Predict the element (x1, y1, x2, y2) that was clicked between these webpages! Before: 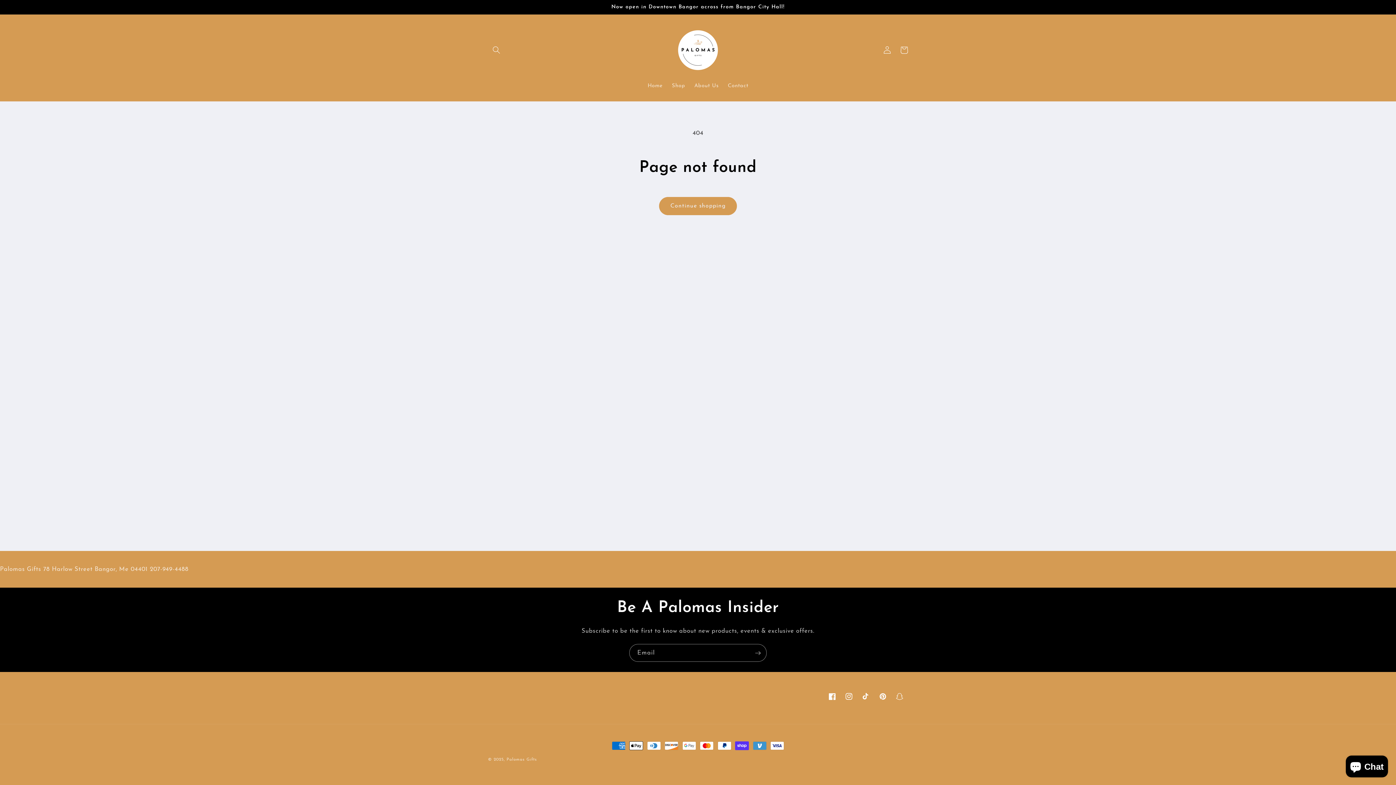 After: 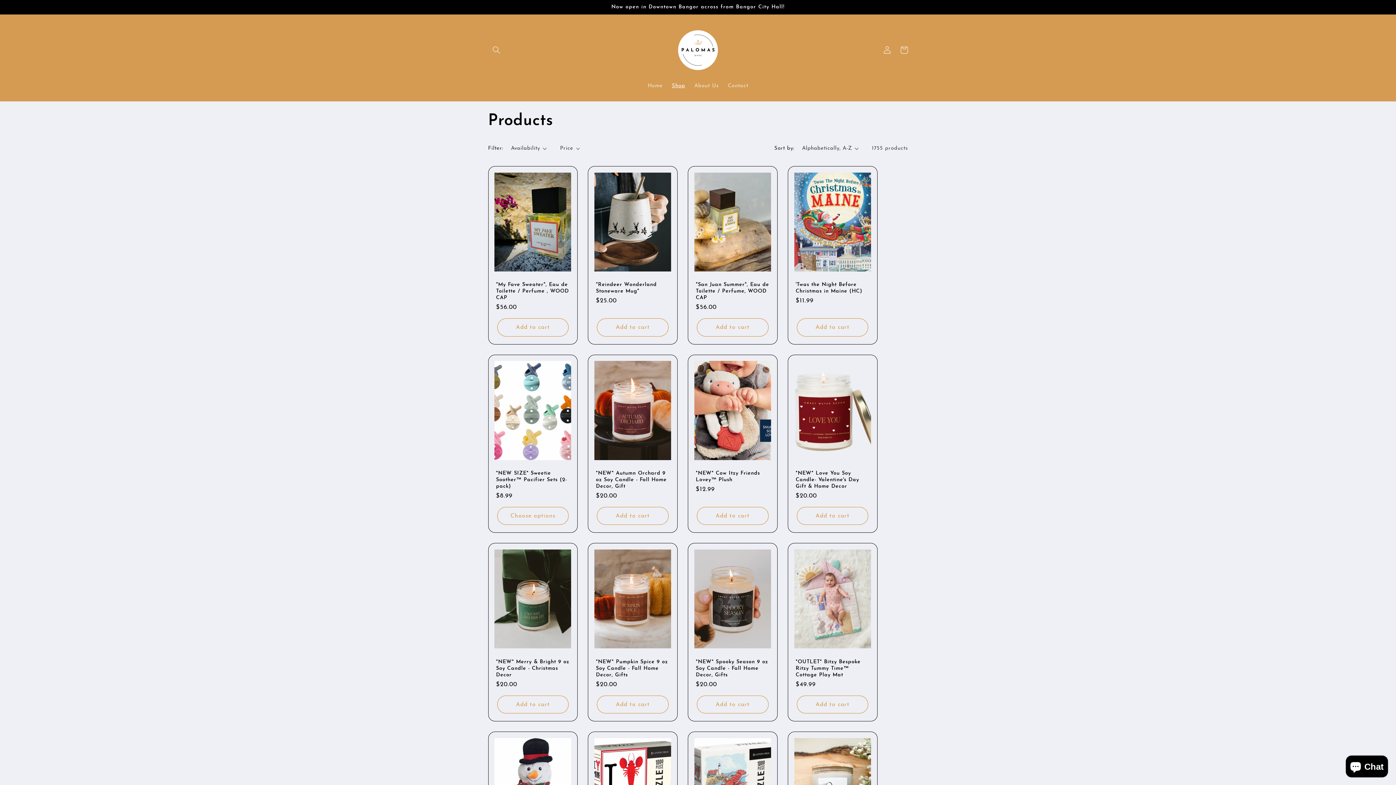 Action: label: Continue shopping bbox: (659, 197, 737, 215)